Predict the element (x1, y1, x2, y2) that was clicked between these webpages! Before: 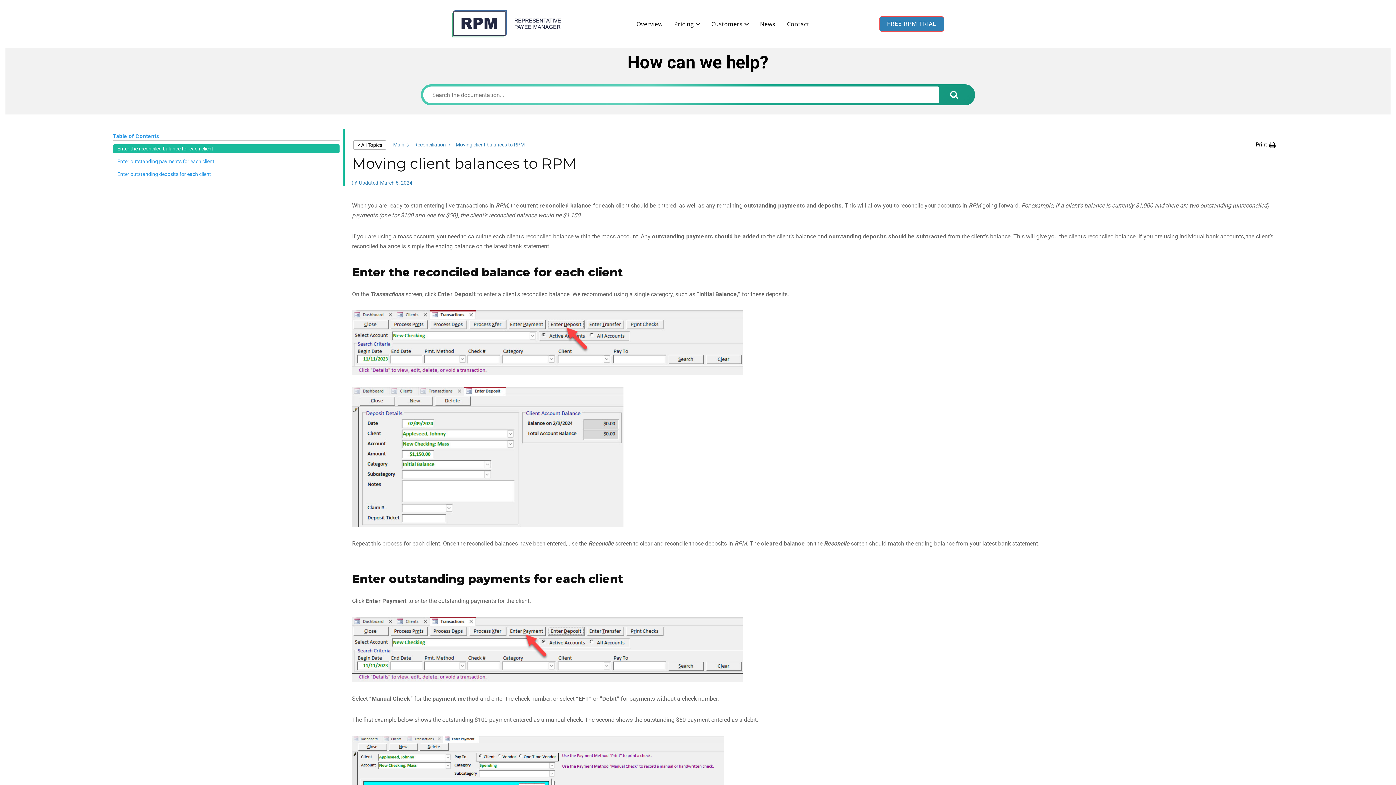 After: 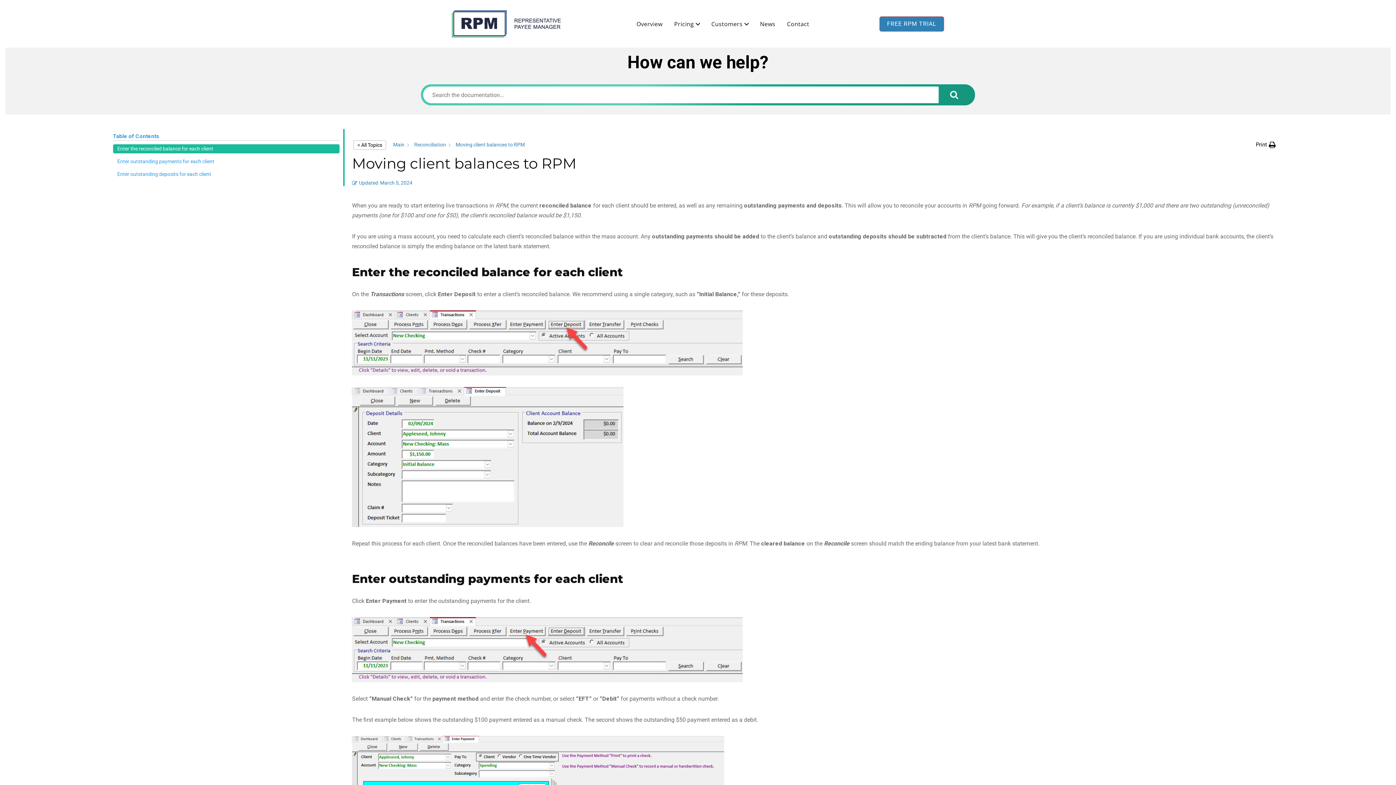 Action: bbox: (939, 86, 973, 103)